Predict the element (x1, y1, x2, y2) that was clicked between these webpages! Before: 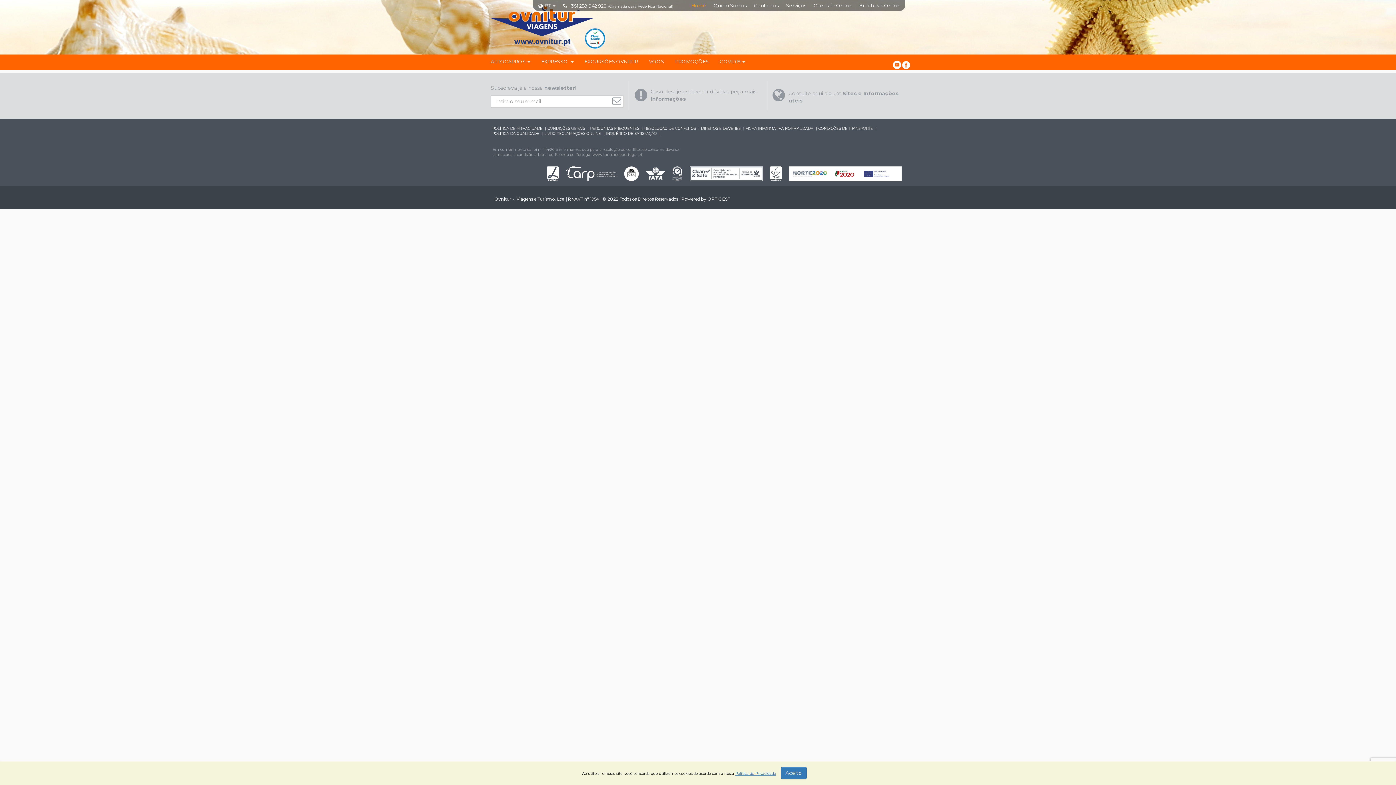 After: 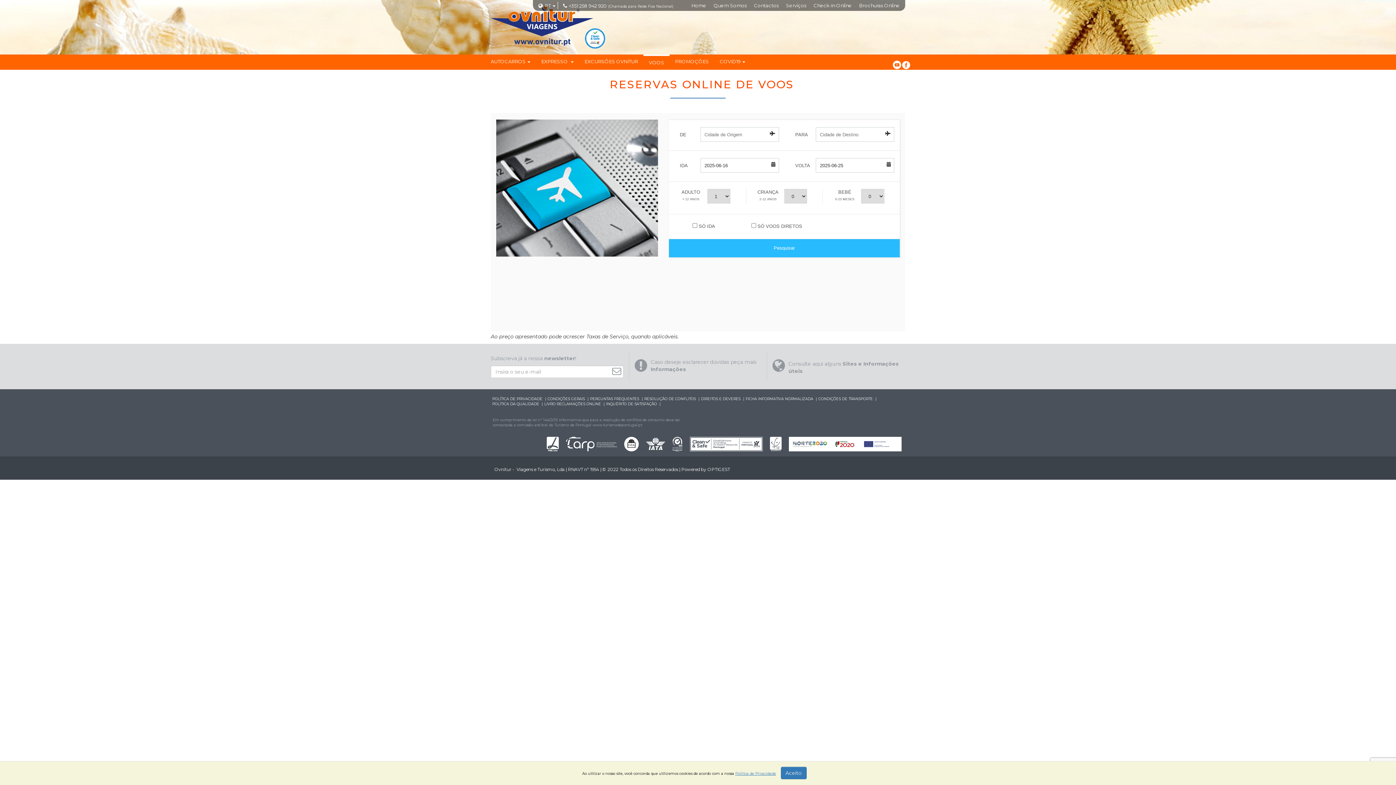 Action: bbox: (643, 54, 669, 68) label: VOOS